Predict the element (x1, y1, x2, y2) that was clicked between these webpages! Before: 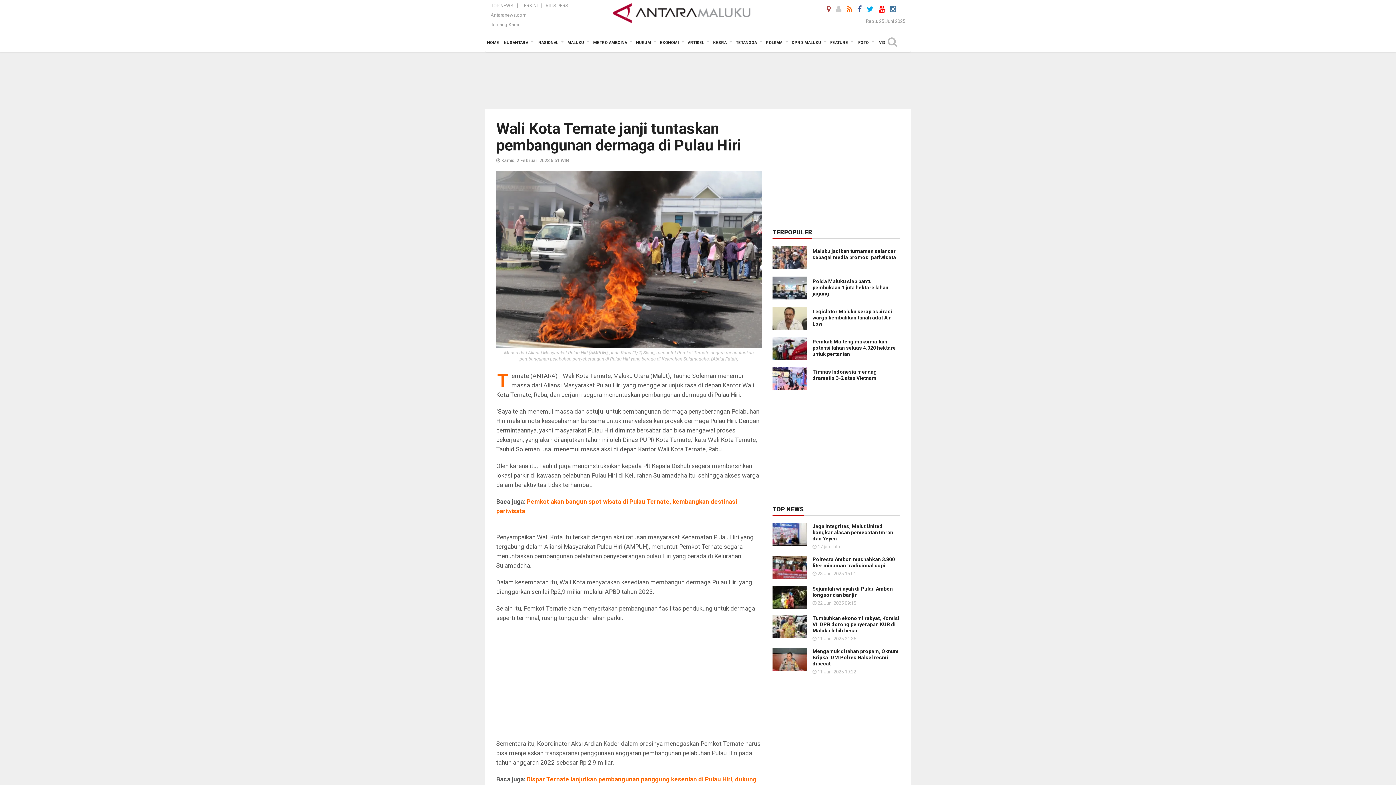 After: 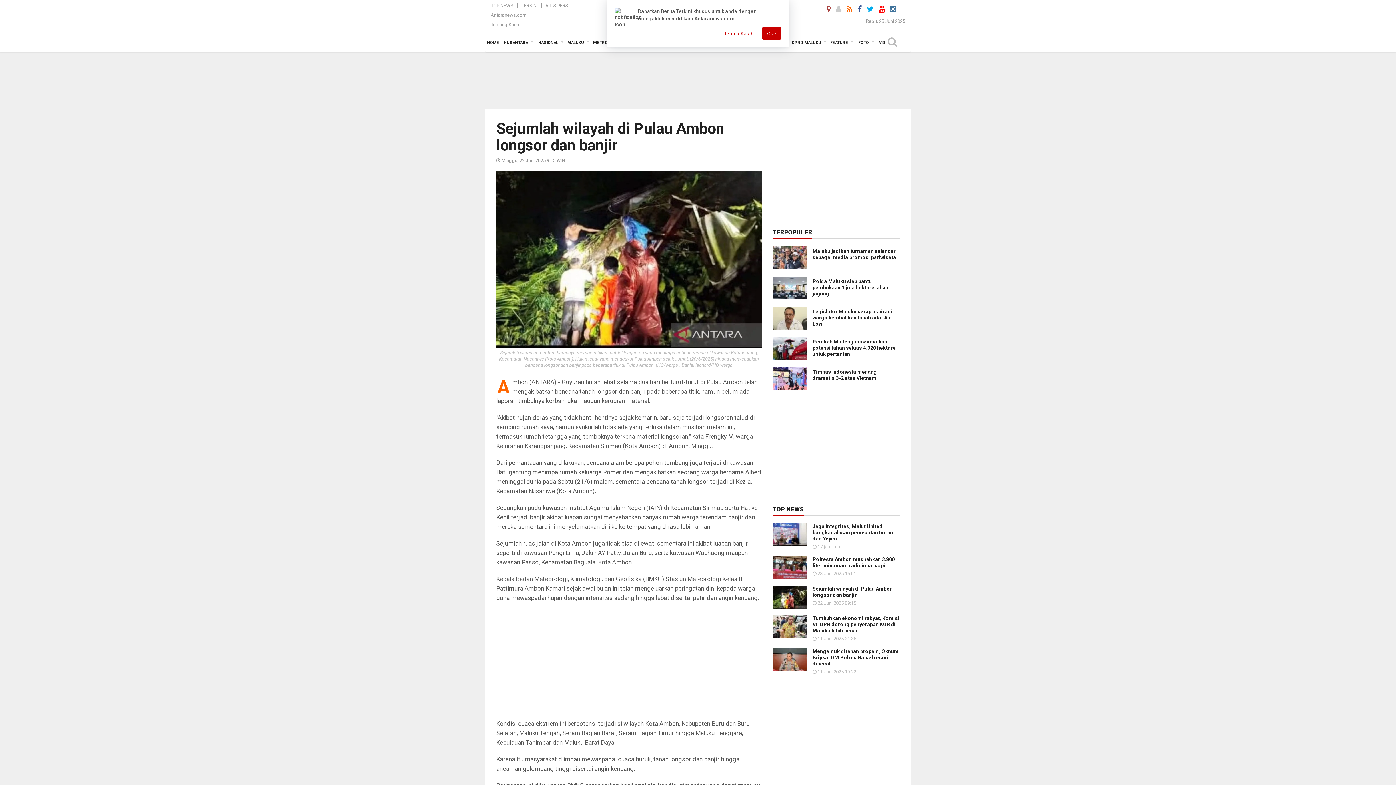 Action: label: Sejumlah wilayah di Pulau Ambon longsor dan banjir bbox: (812, 586, 893, 598)